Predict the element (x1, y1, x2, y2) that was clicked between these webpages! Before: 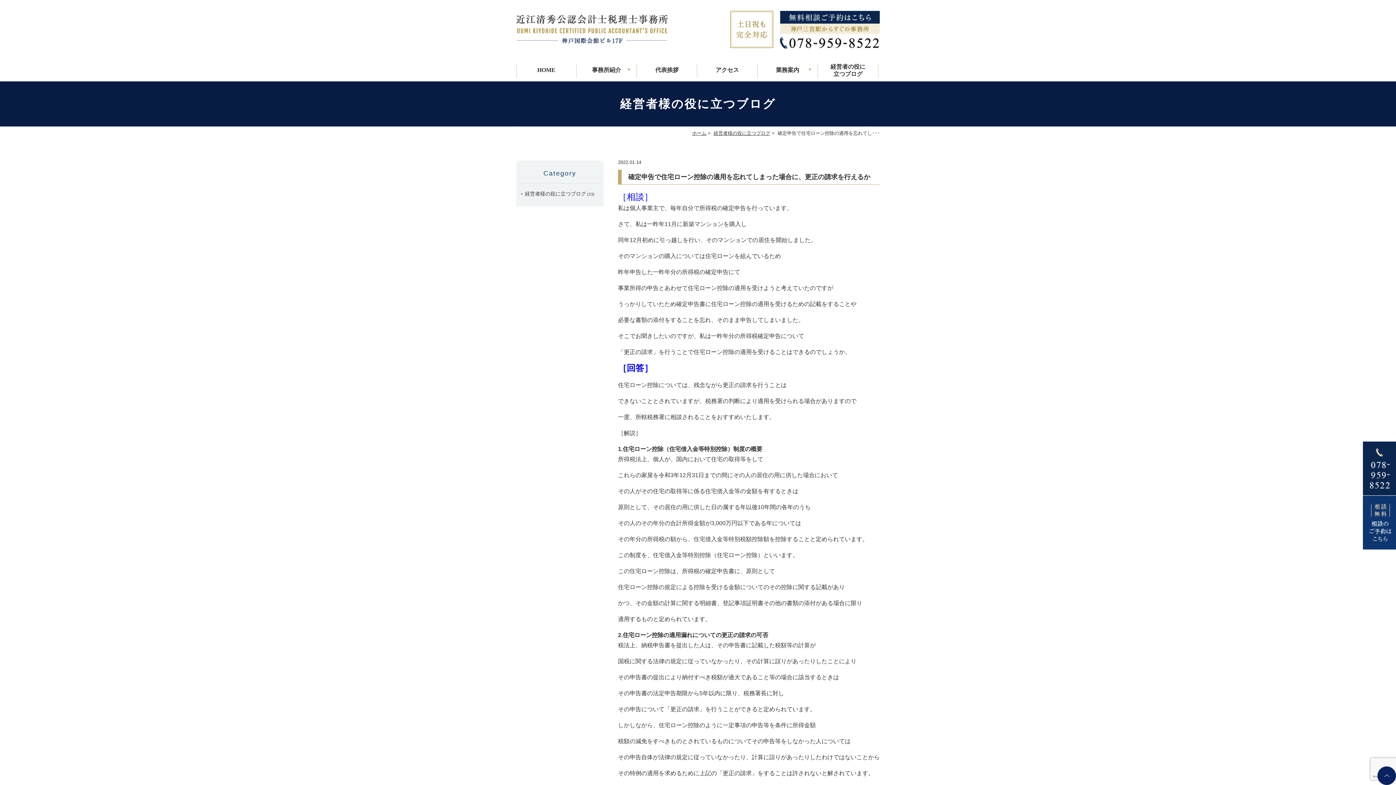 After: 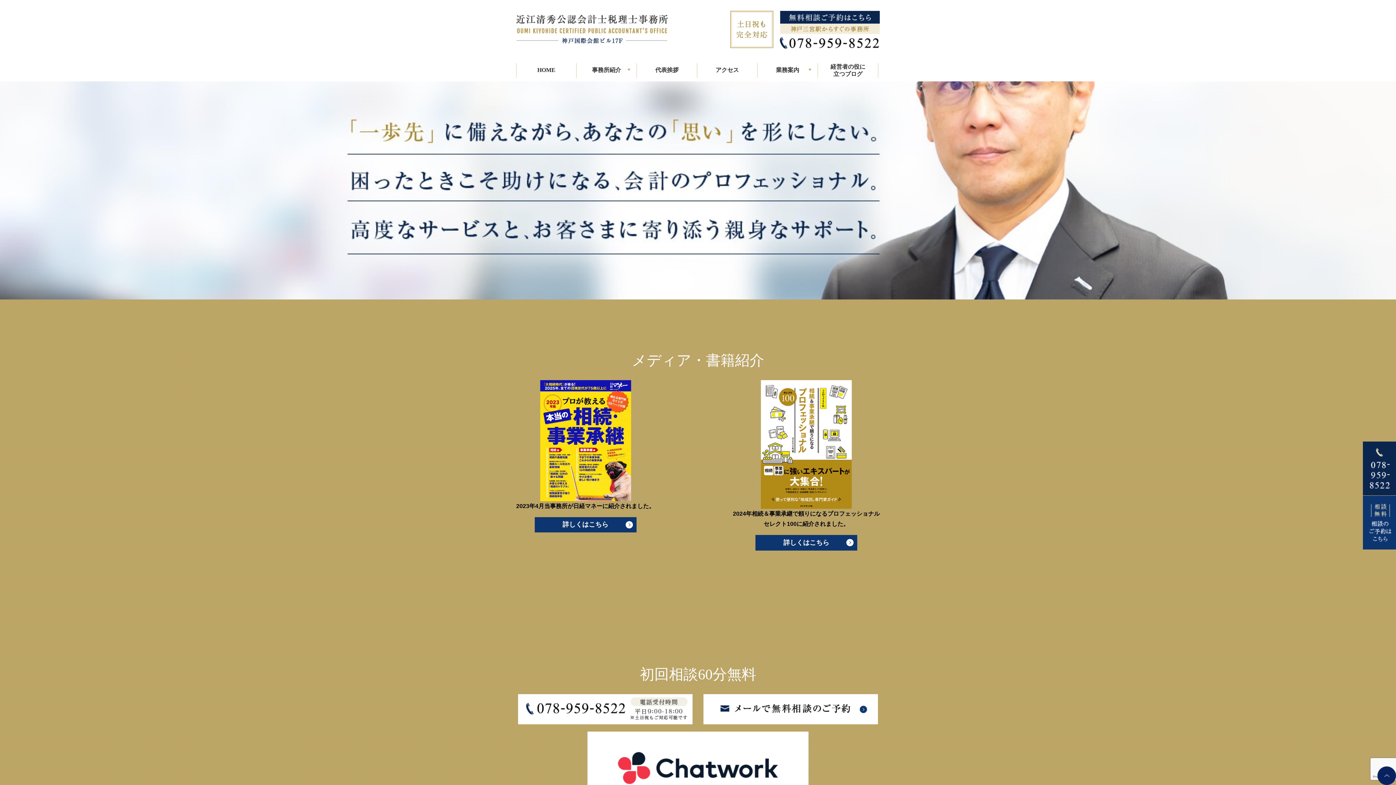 Action: bbox: (516, 35, 668, 41)